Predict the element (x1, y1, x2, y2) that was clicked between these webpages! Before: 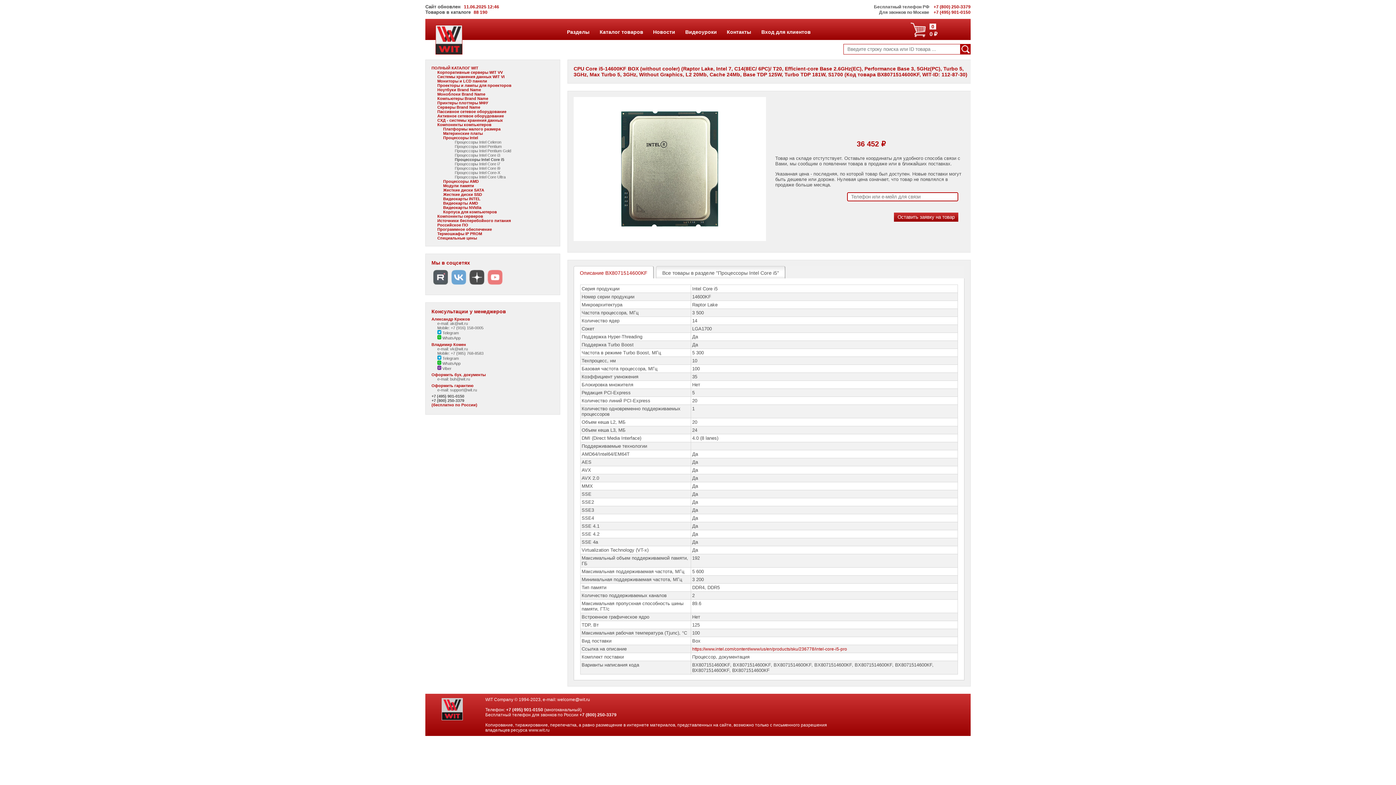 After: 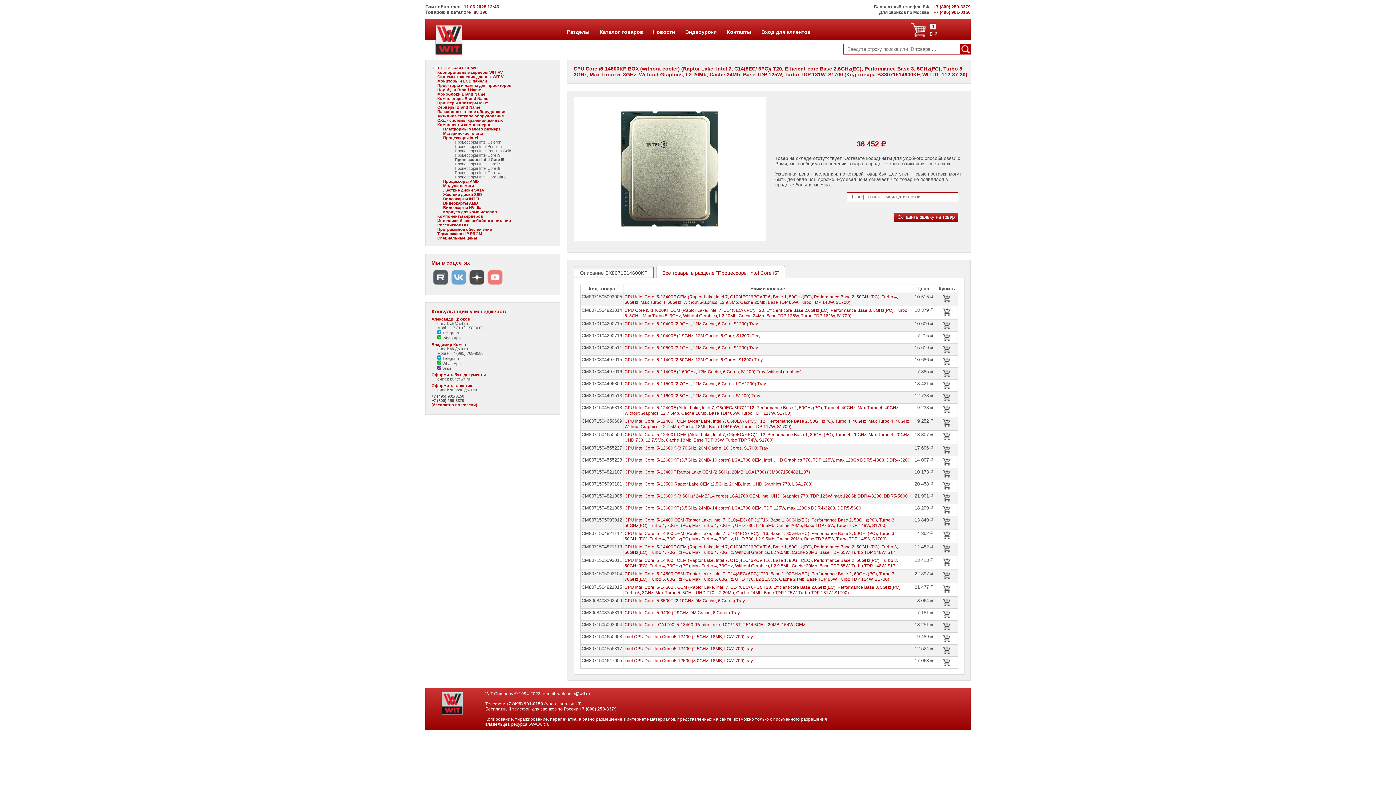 Action: label: Все товары в разделе "Процессоры Intel Core i5" bbox: (656, 266, 785, 278)